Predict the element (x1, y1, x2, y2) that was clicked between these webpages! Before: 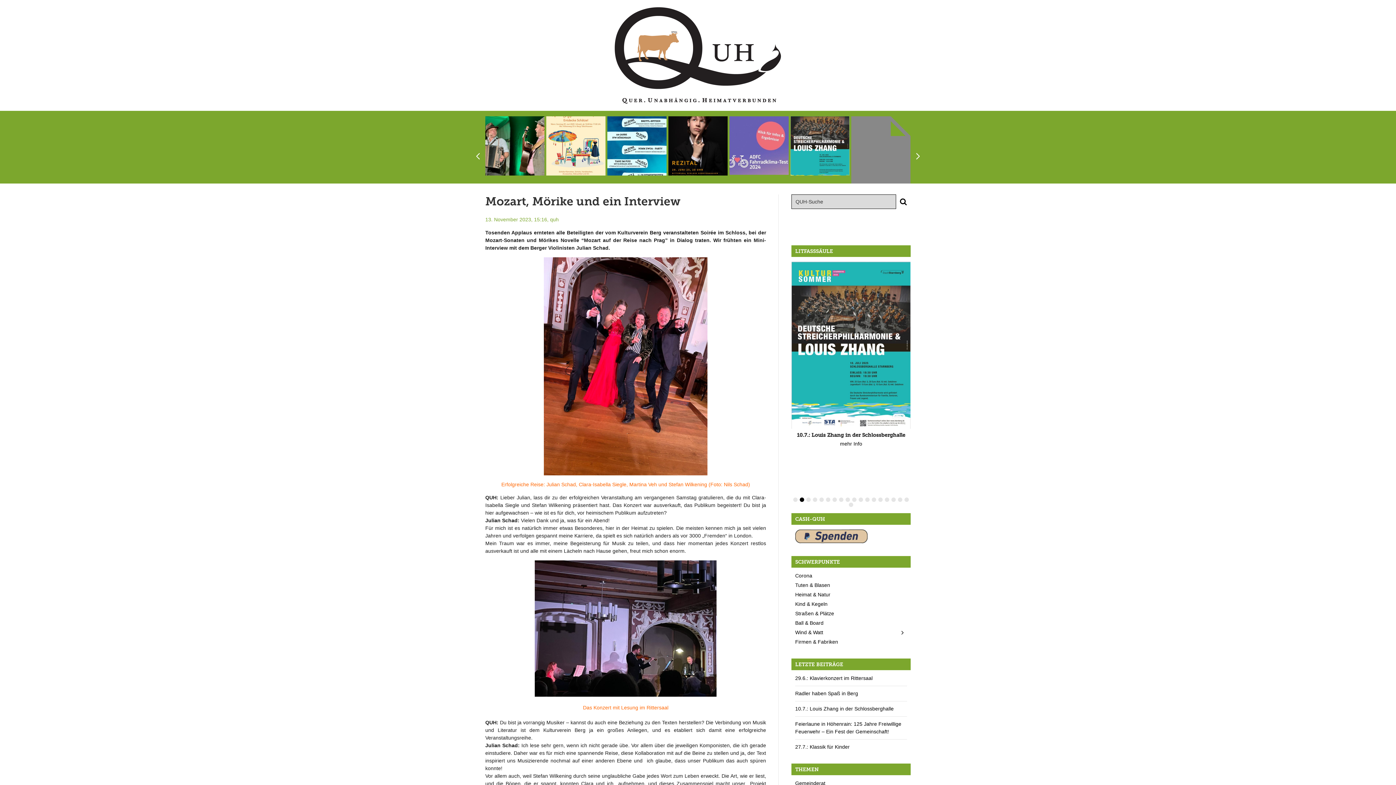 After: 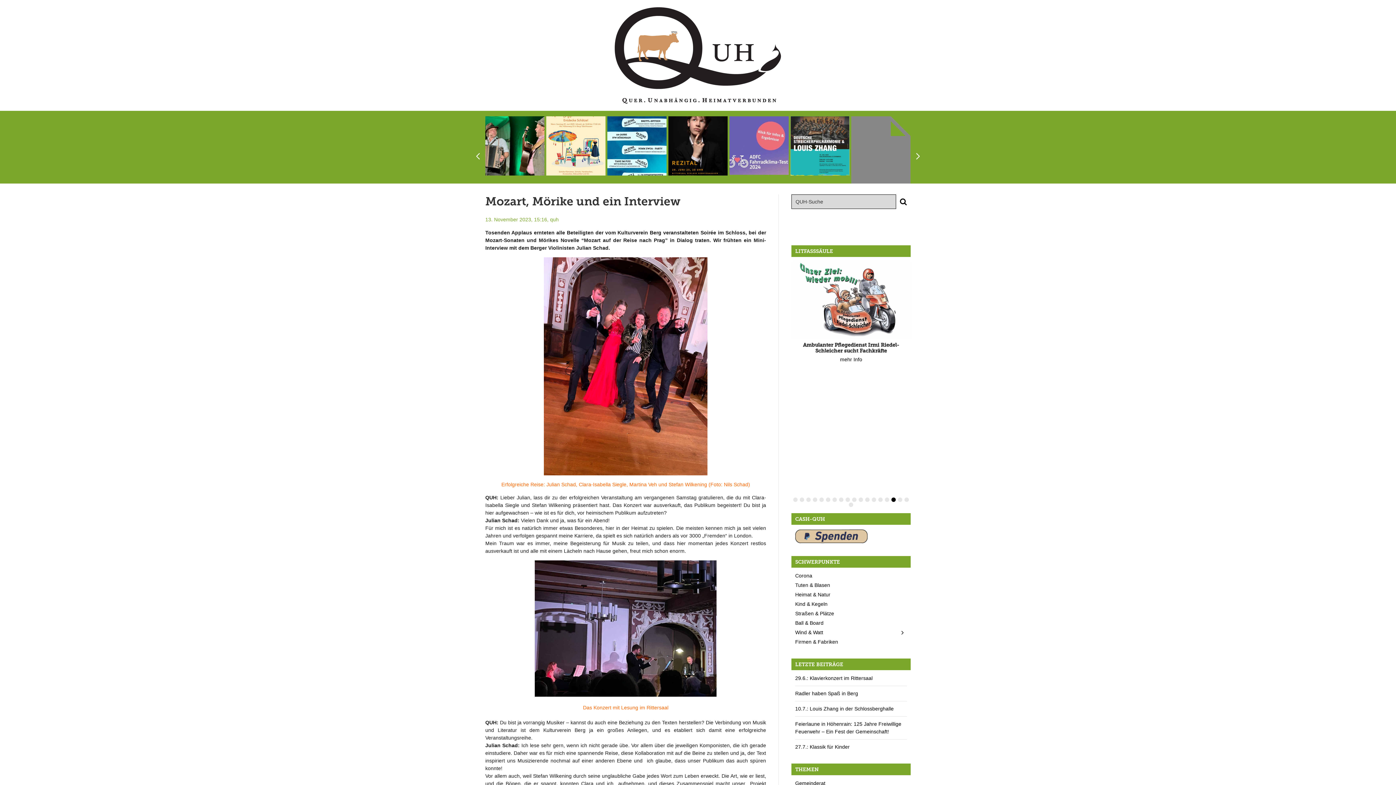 Action: label: 16 bbox: (891, 497, 896, 502)